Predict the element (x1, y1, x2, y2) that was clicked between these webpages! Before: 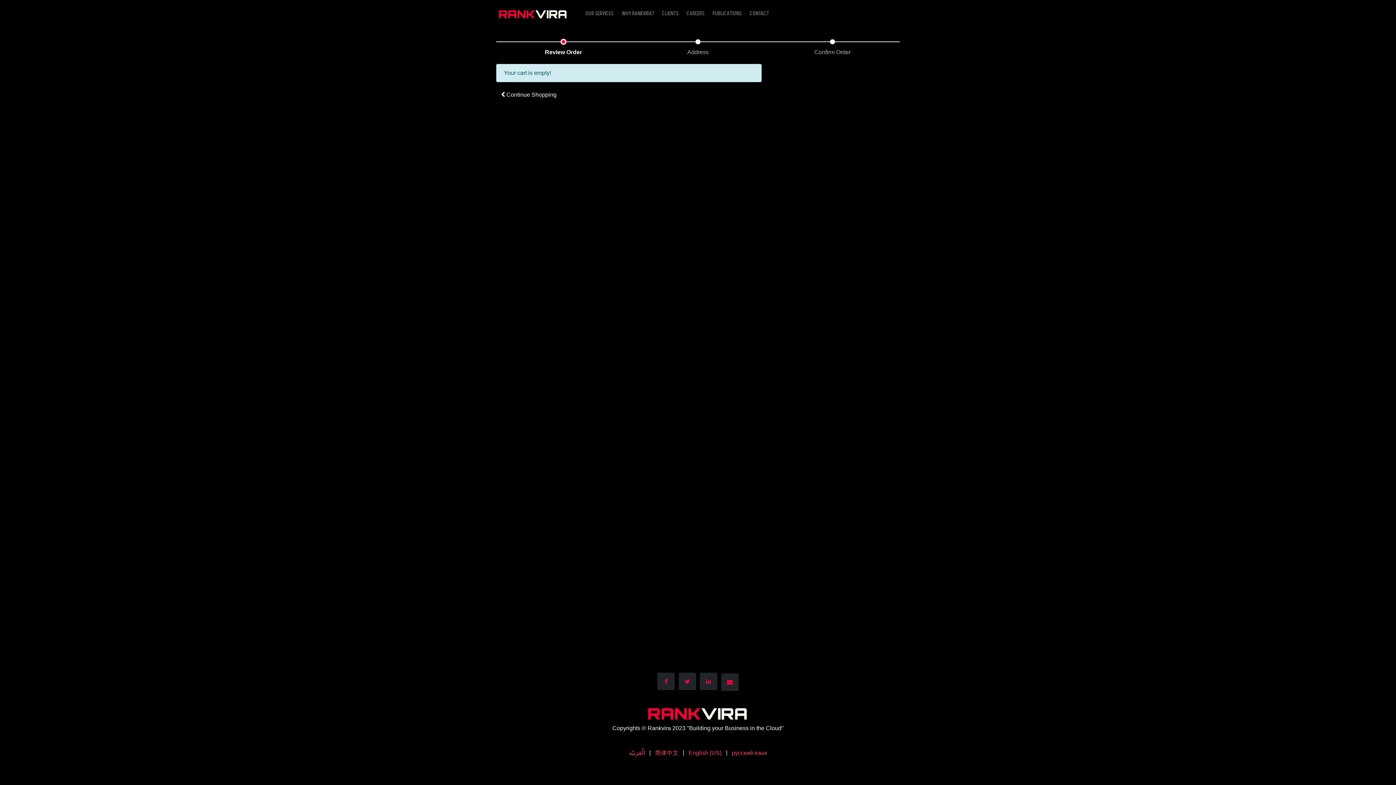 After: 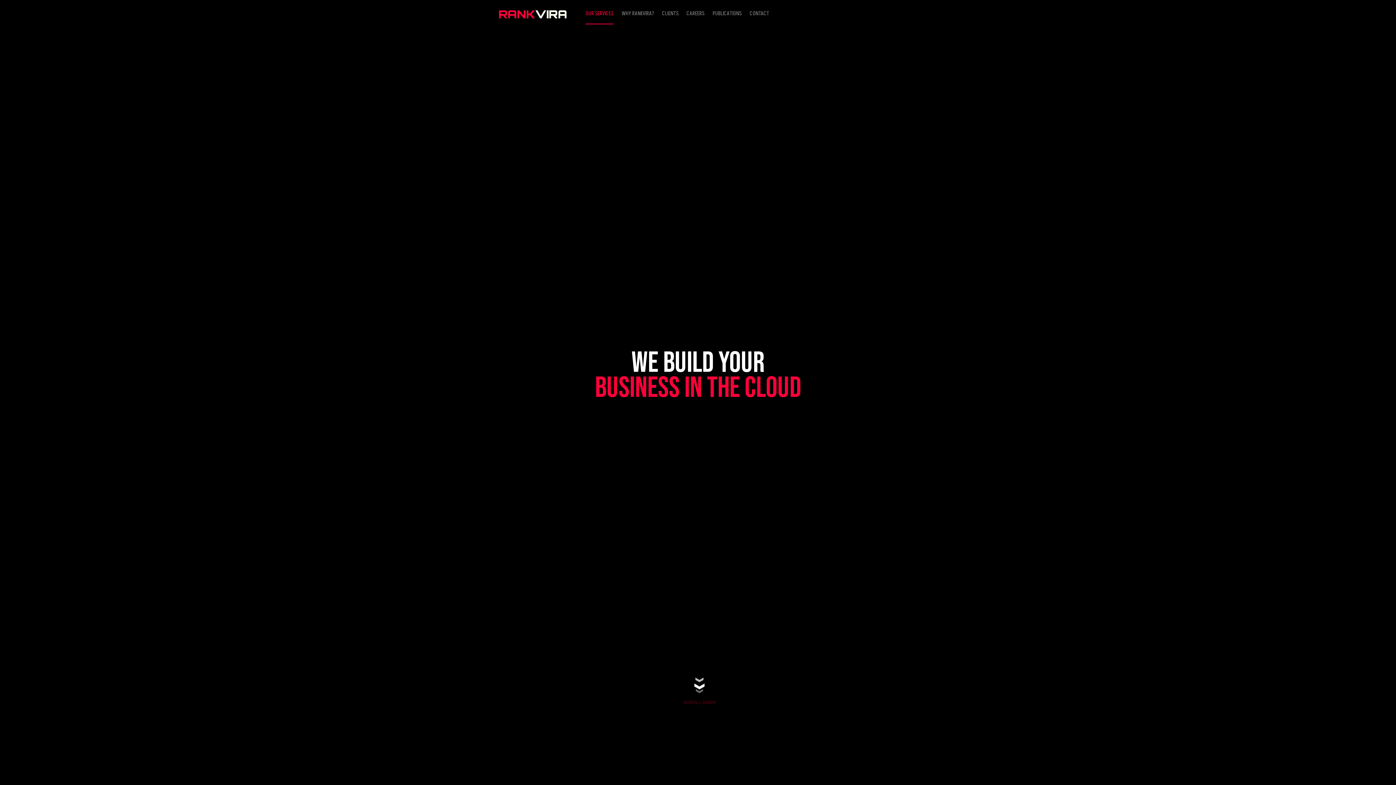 Action: bbox: (585, 4, 613, 24) label: OUR SERVICES